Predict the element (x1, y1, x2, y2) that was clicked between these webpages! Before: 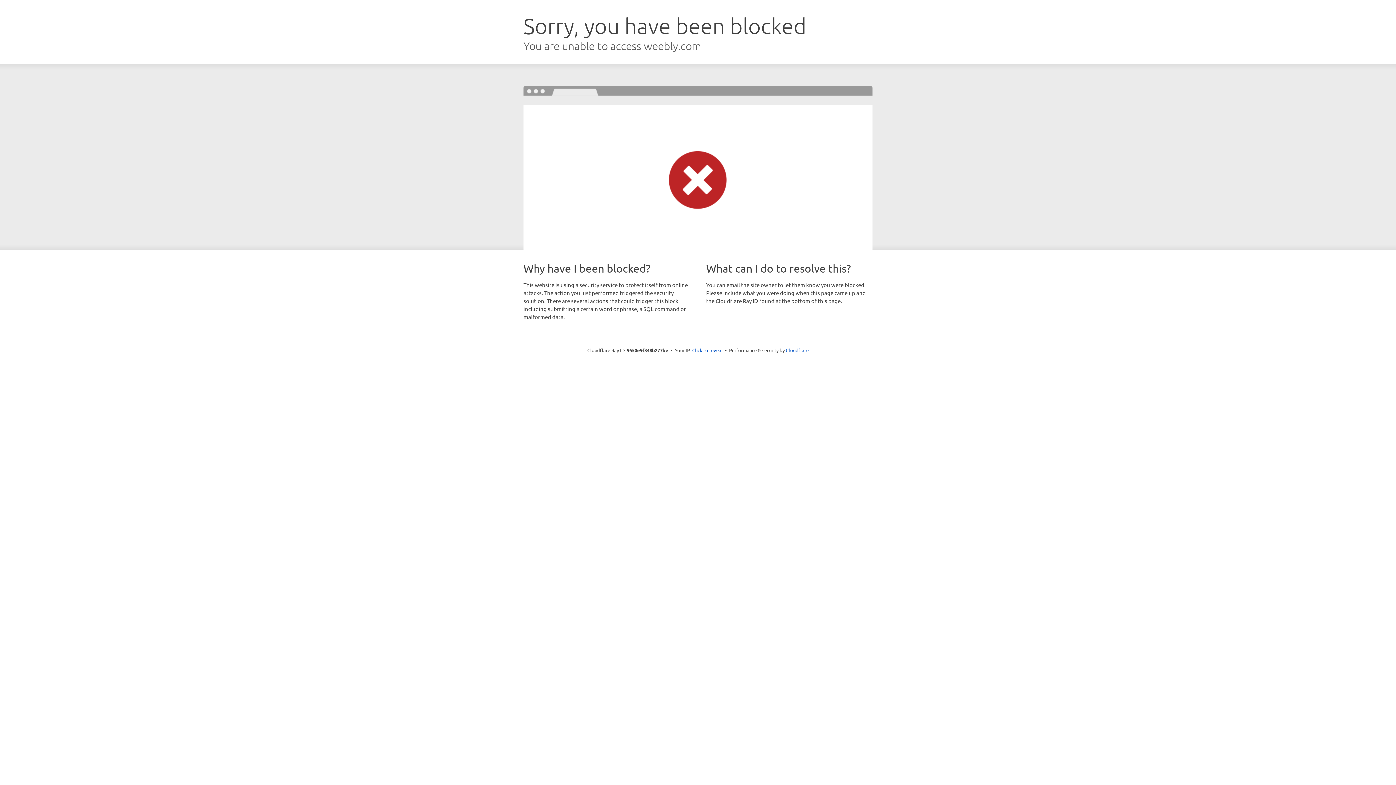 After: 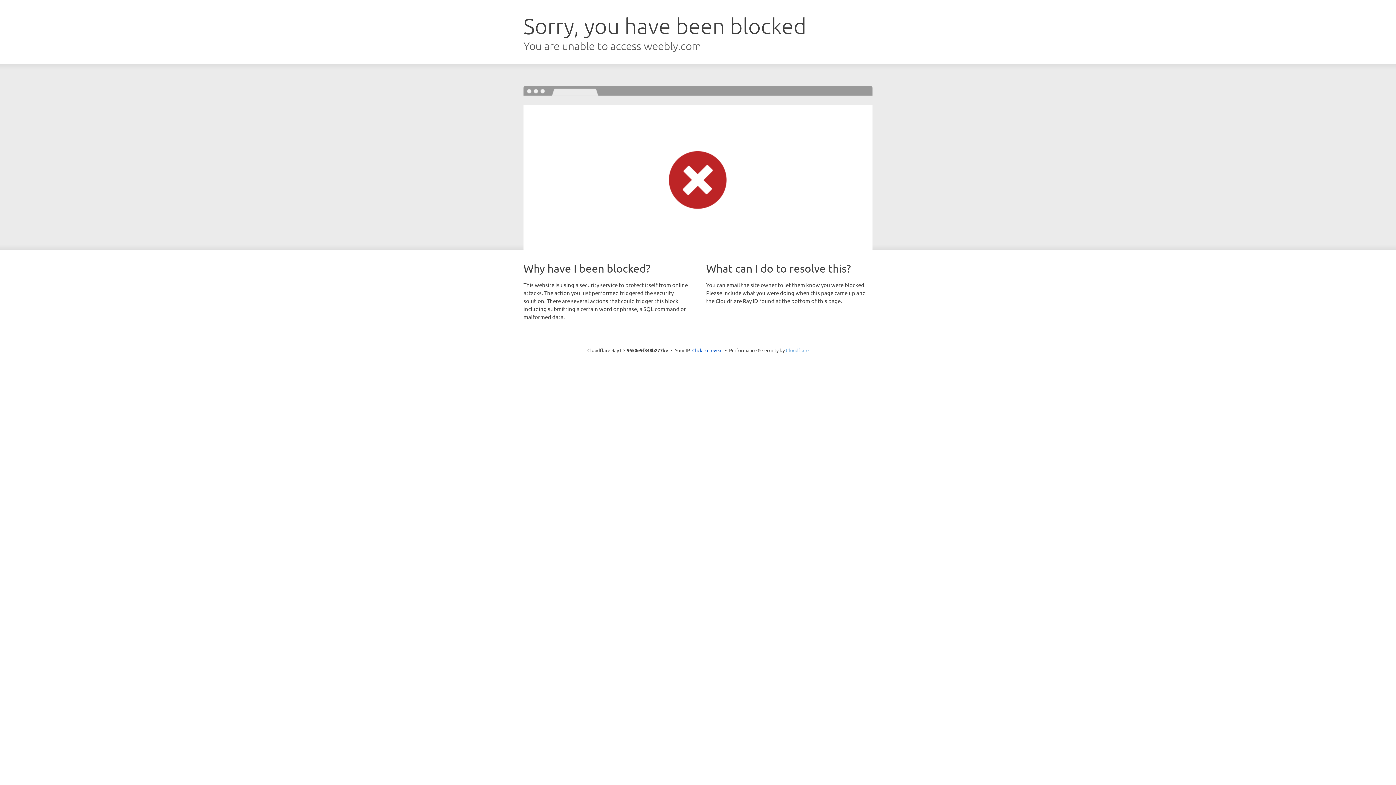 Action: bbox: (786, 347, 808, 353) label: Cloudflare